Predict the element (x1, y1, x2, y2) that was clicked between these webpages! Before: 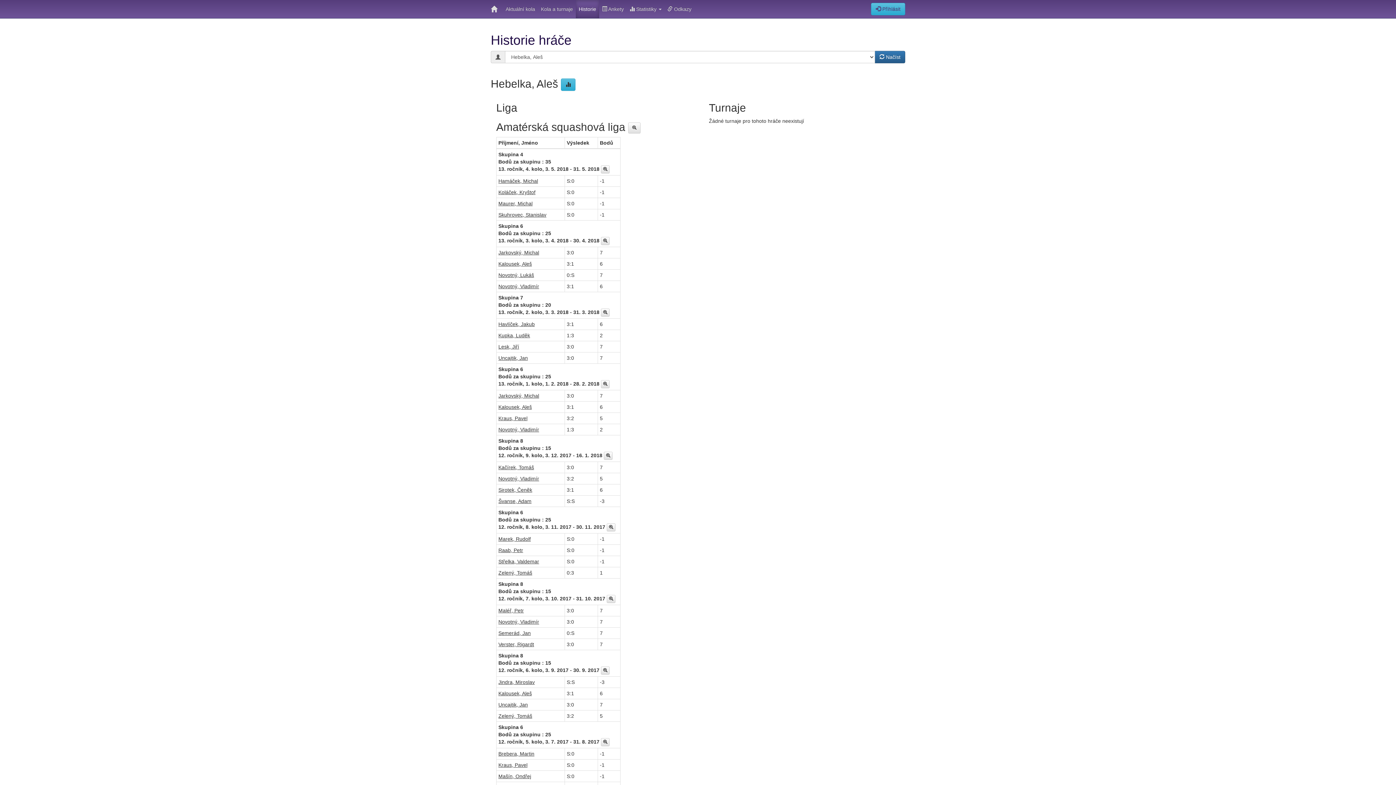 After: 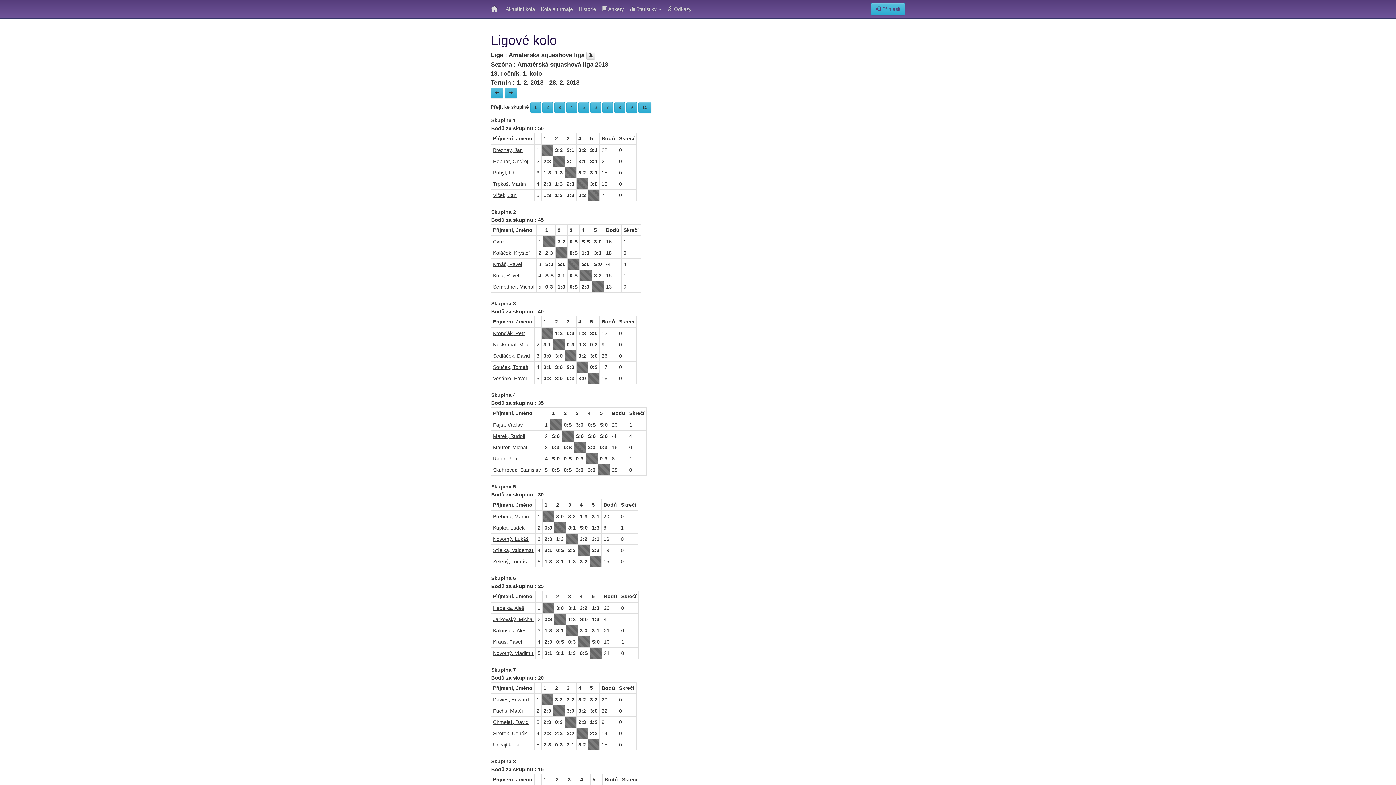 Action: bbox: (601, 380, 609, 388)